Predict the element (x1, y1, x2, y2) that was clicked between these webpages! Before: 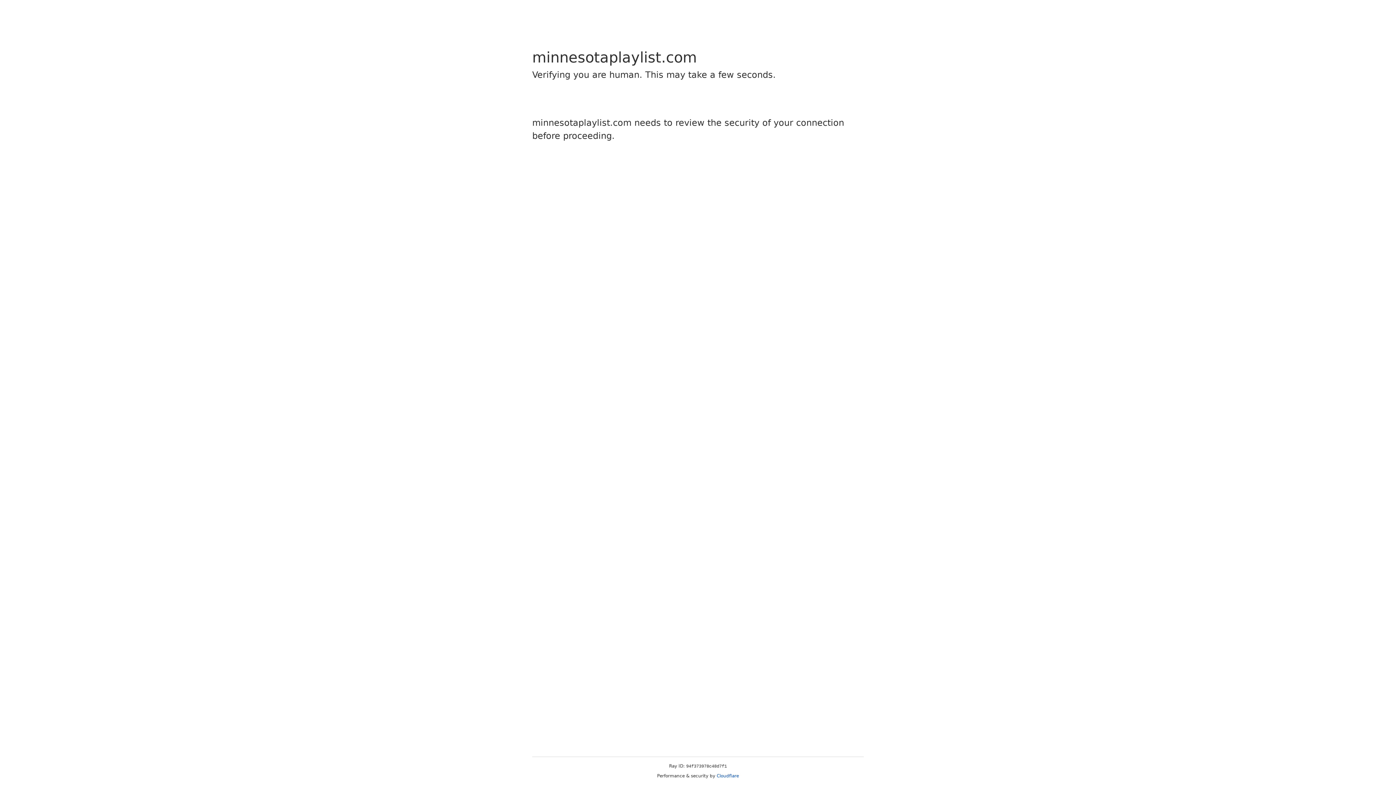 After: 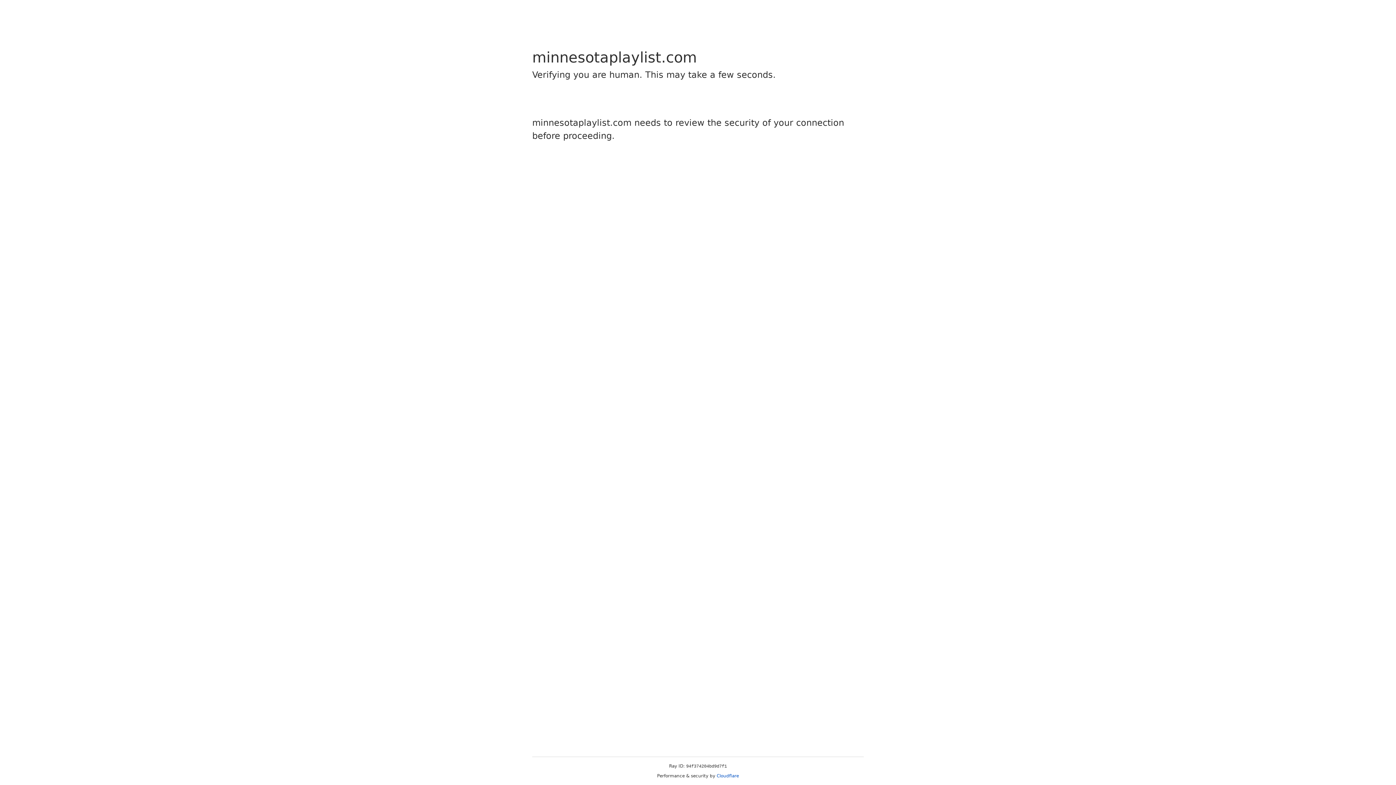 Action: bbox: (716, 773, 739, 778) label: Cloudflare